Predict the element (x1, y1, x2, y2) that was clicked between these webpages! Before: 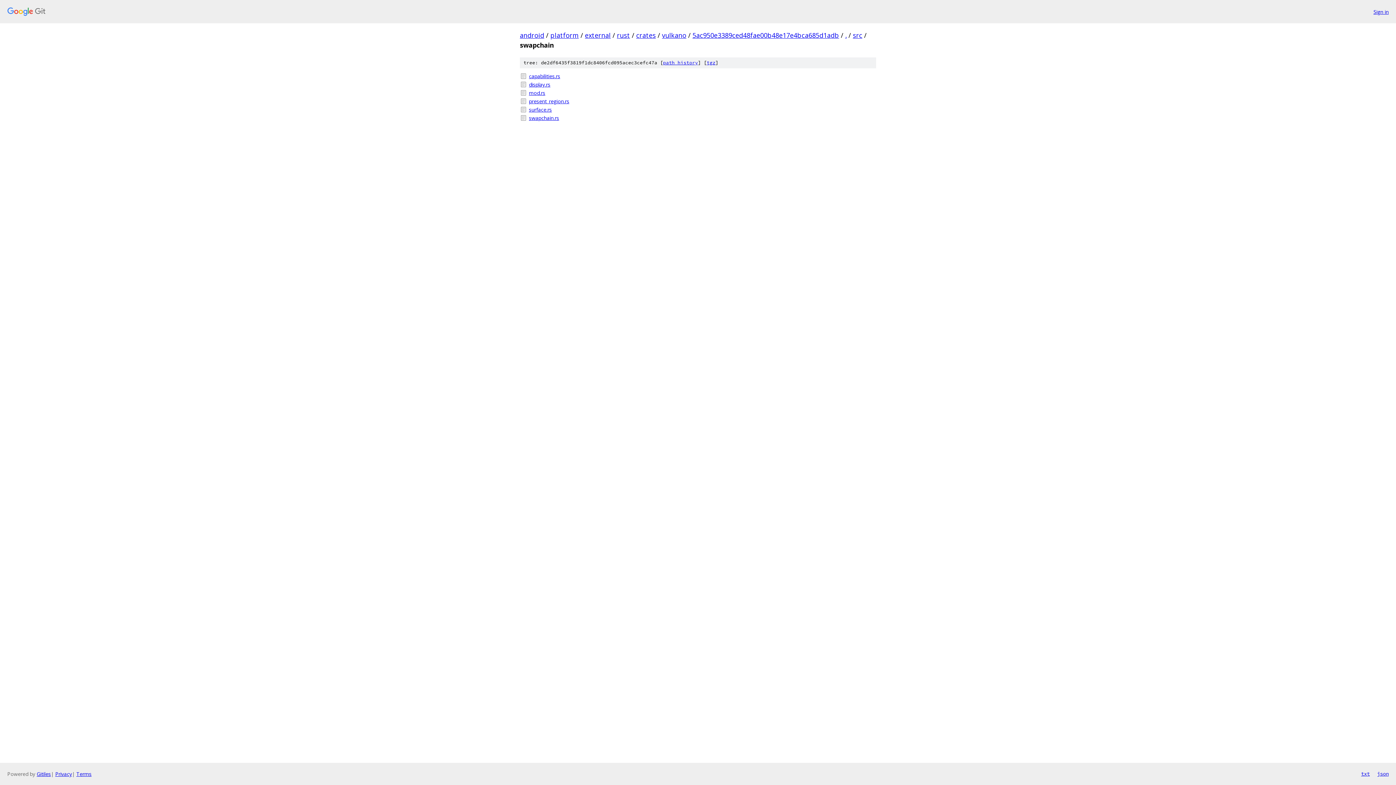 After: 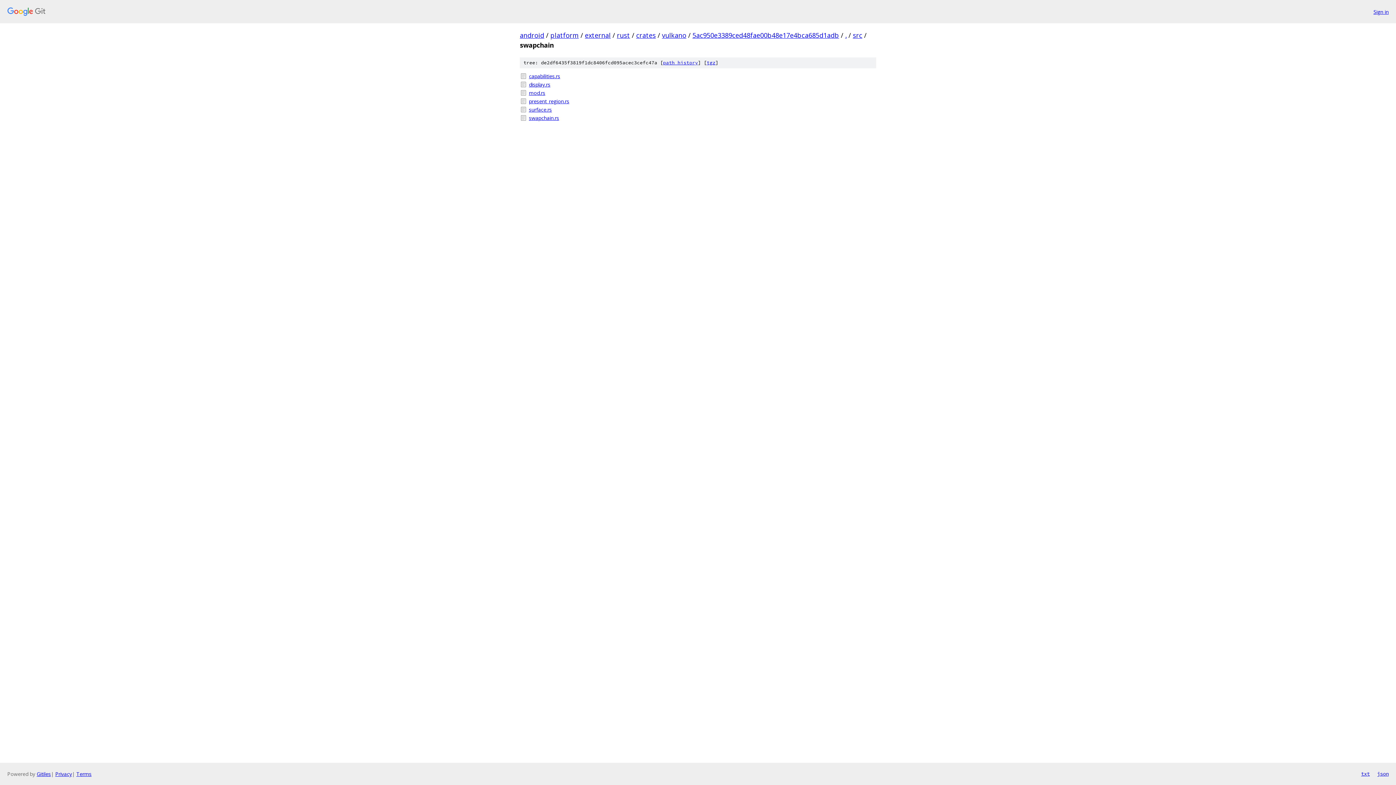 Action: bbox: (1377, 770, 1389, 778) label: json